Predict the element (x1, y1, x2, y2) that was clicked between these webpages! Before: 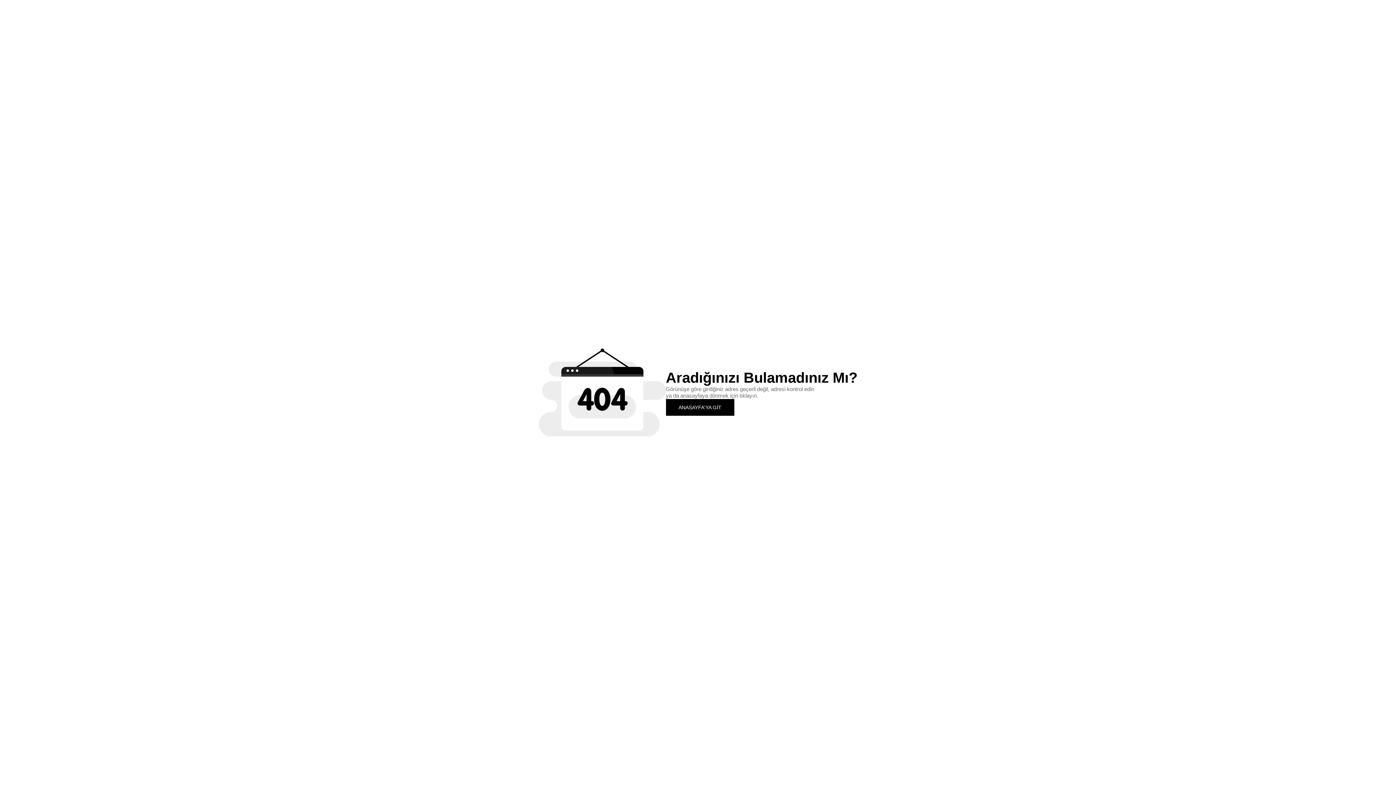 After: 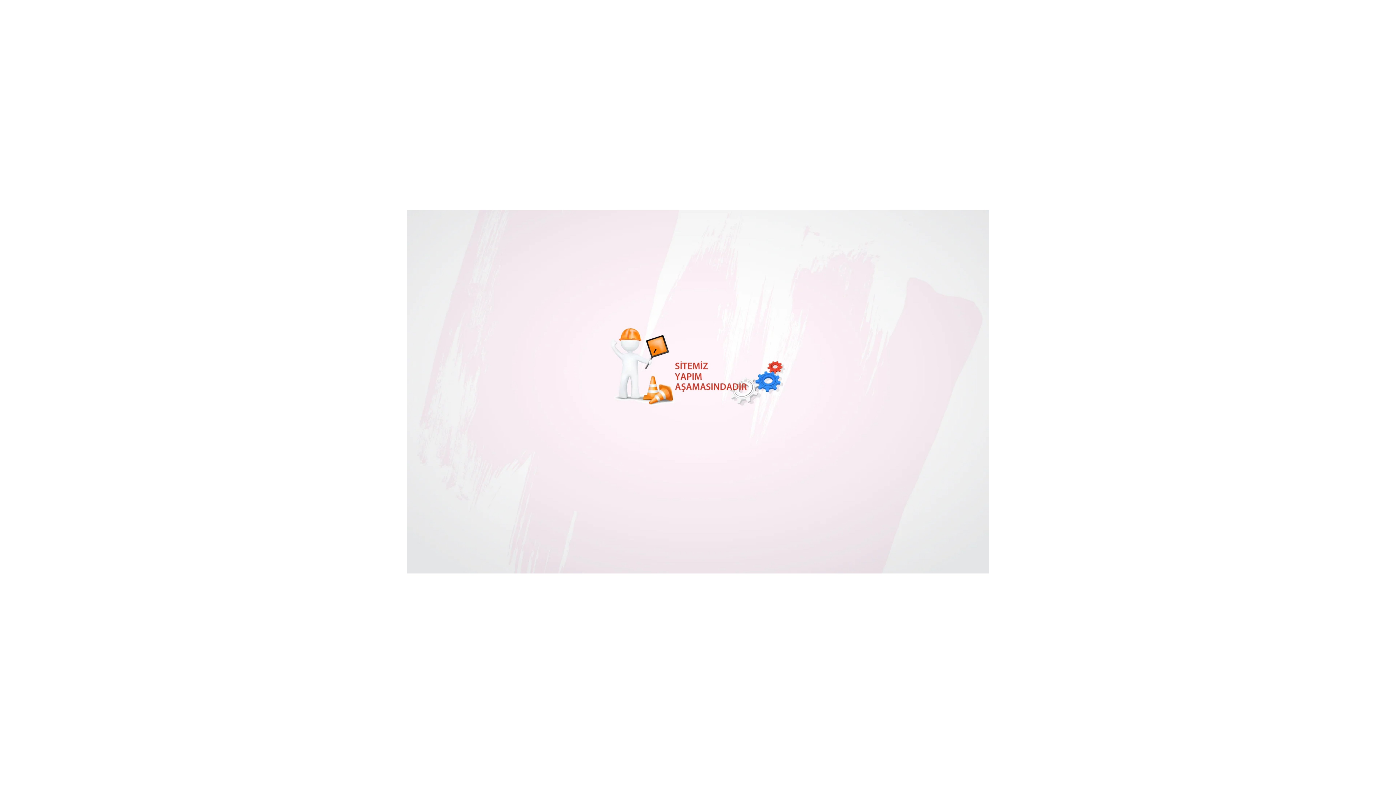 Action: label: ANASAYFA'YA GİT bbox: (666, 399, 734, 415)